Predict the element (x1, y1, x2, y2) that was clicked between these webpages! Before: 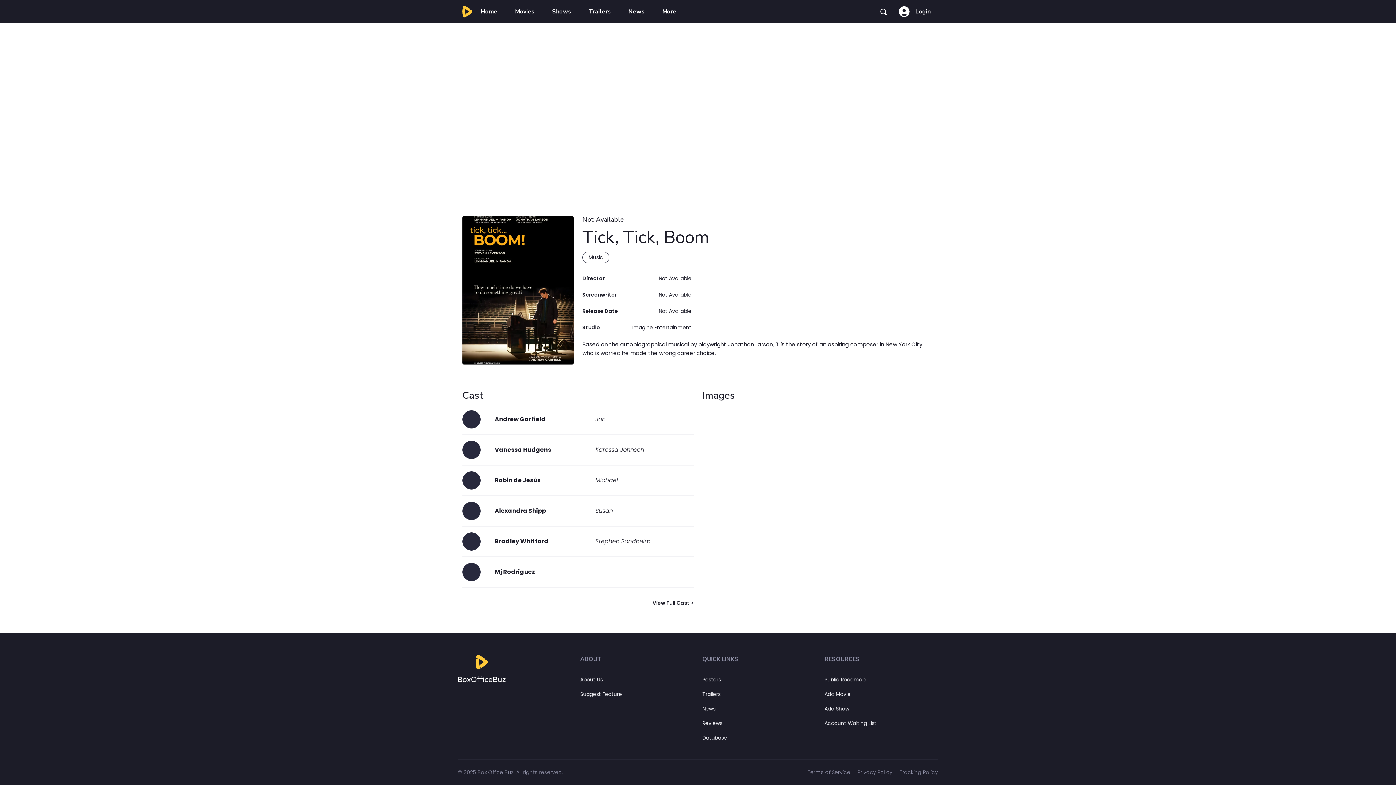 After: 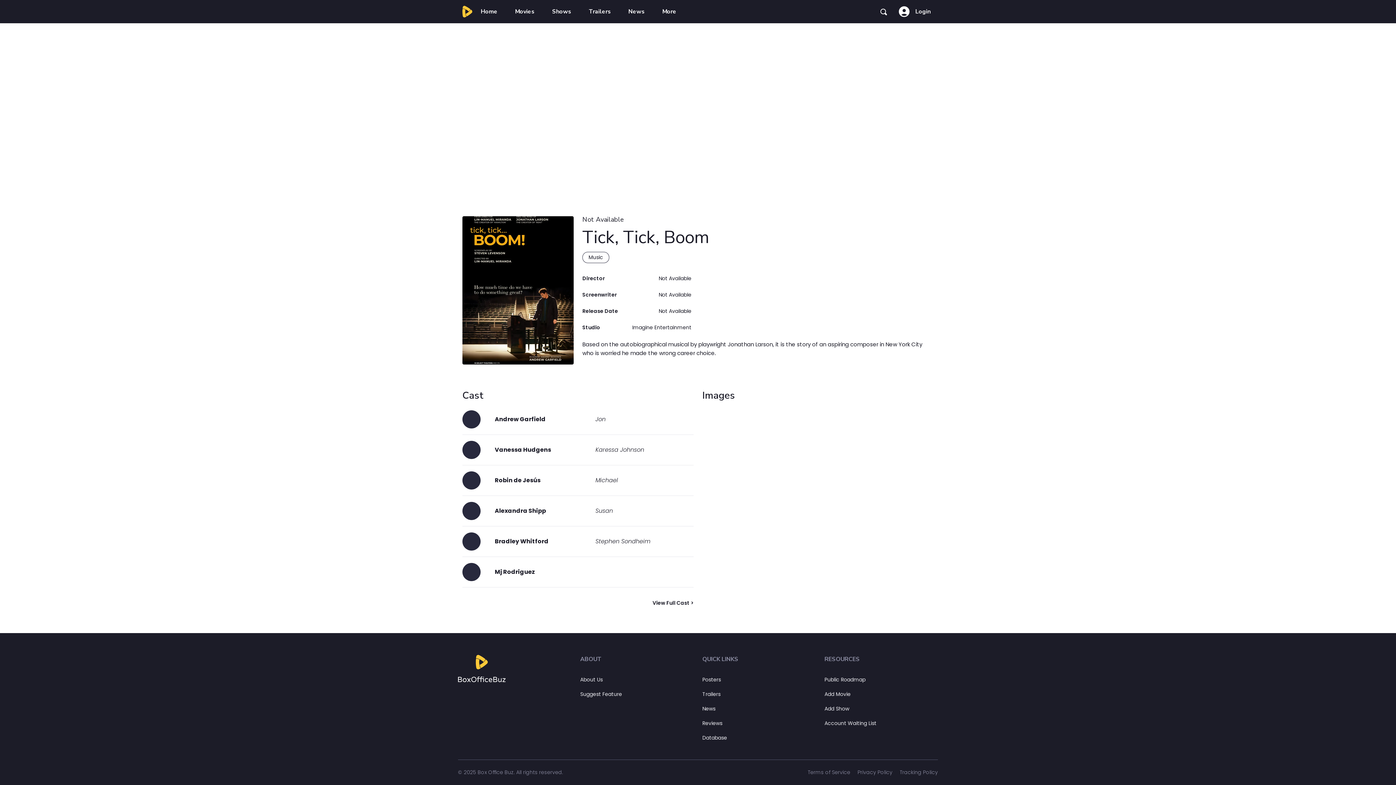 Action: label: Public Roadmap bbox: (824, 676, 865, 683)